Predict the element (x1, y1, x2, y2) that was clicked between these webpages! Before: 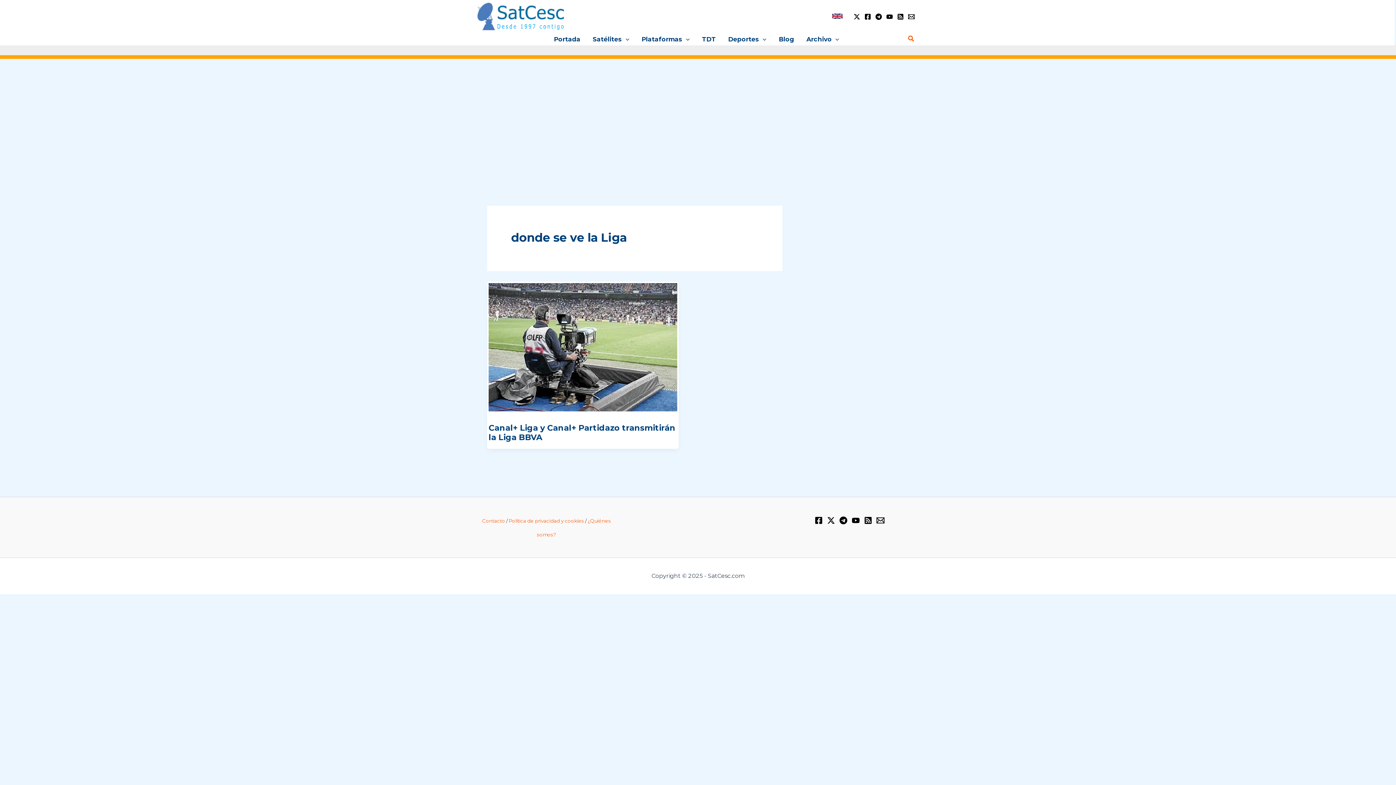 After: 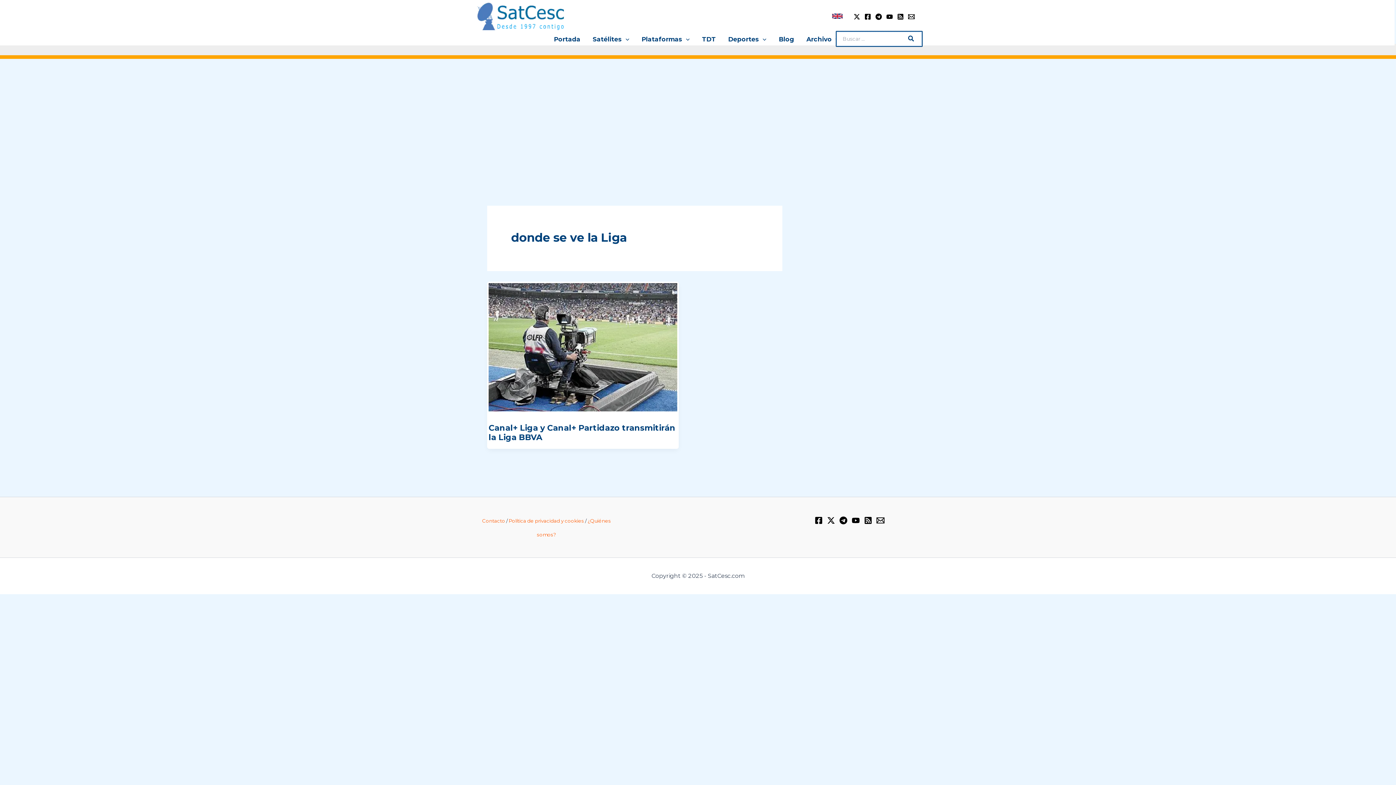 Action: label: Enlace del icono de búsqueda bbox: (908, 34, 914, 43)